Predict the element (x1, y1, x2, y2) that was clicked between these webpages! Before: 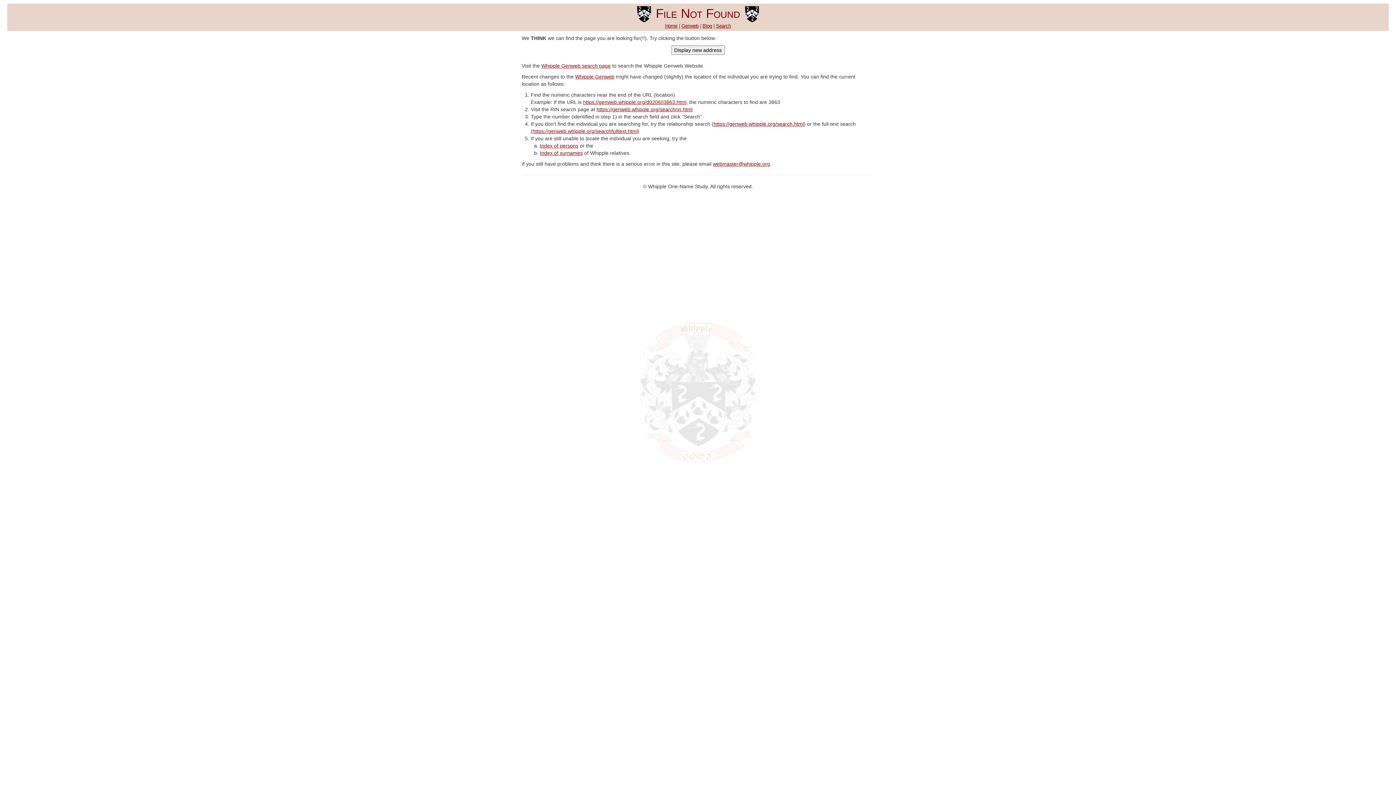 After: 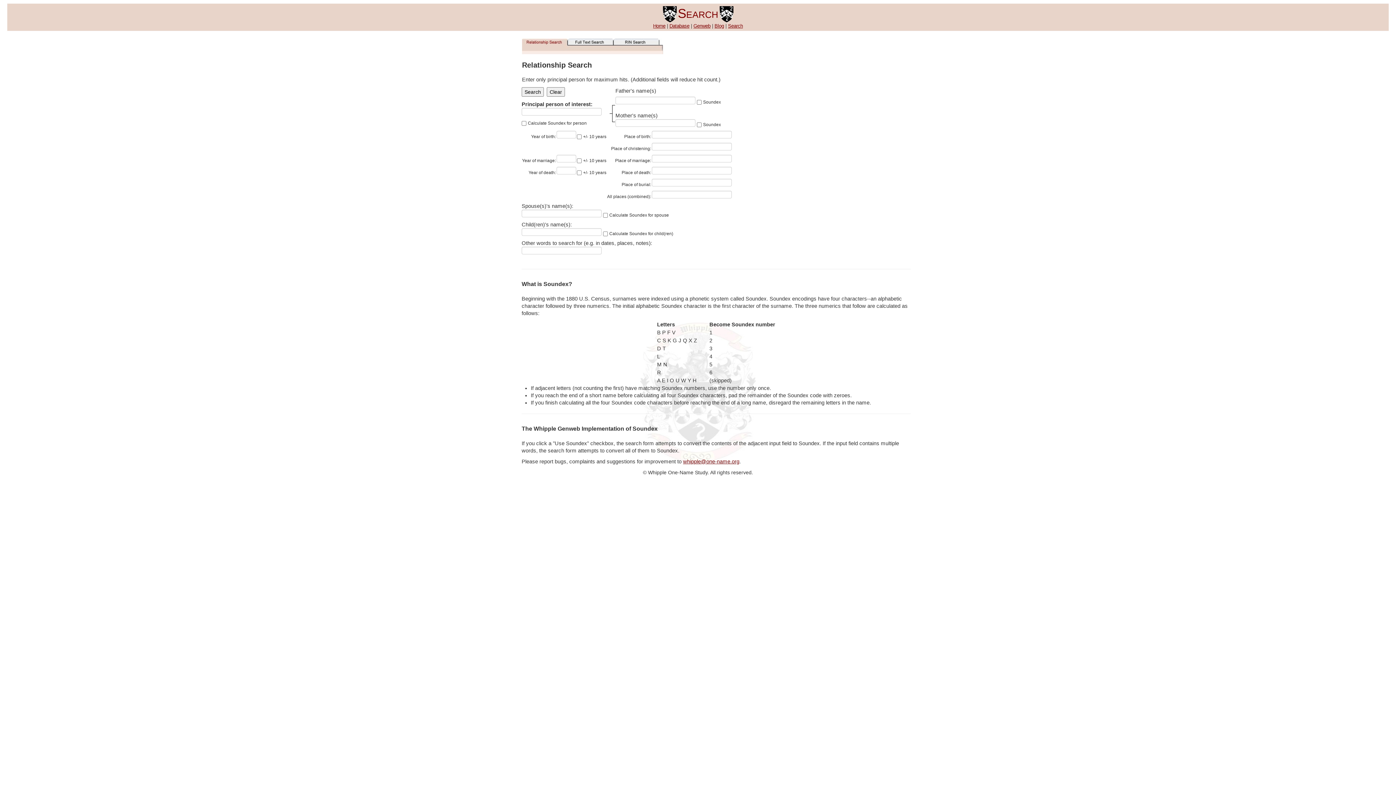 Action: label: Whipple Genweb search page bbox: (541, 62, 610, 68)